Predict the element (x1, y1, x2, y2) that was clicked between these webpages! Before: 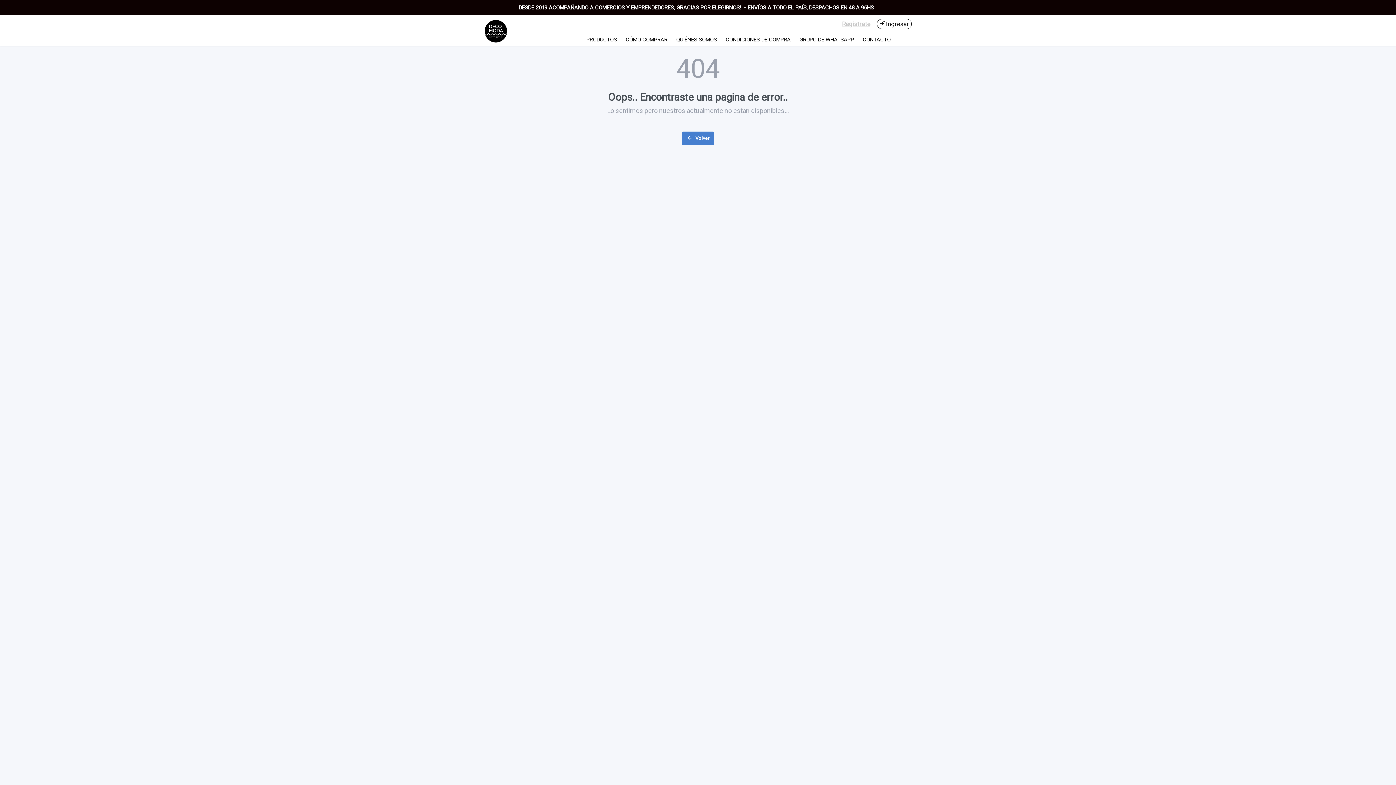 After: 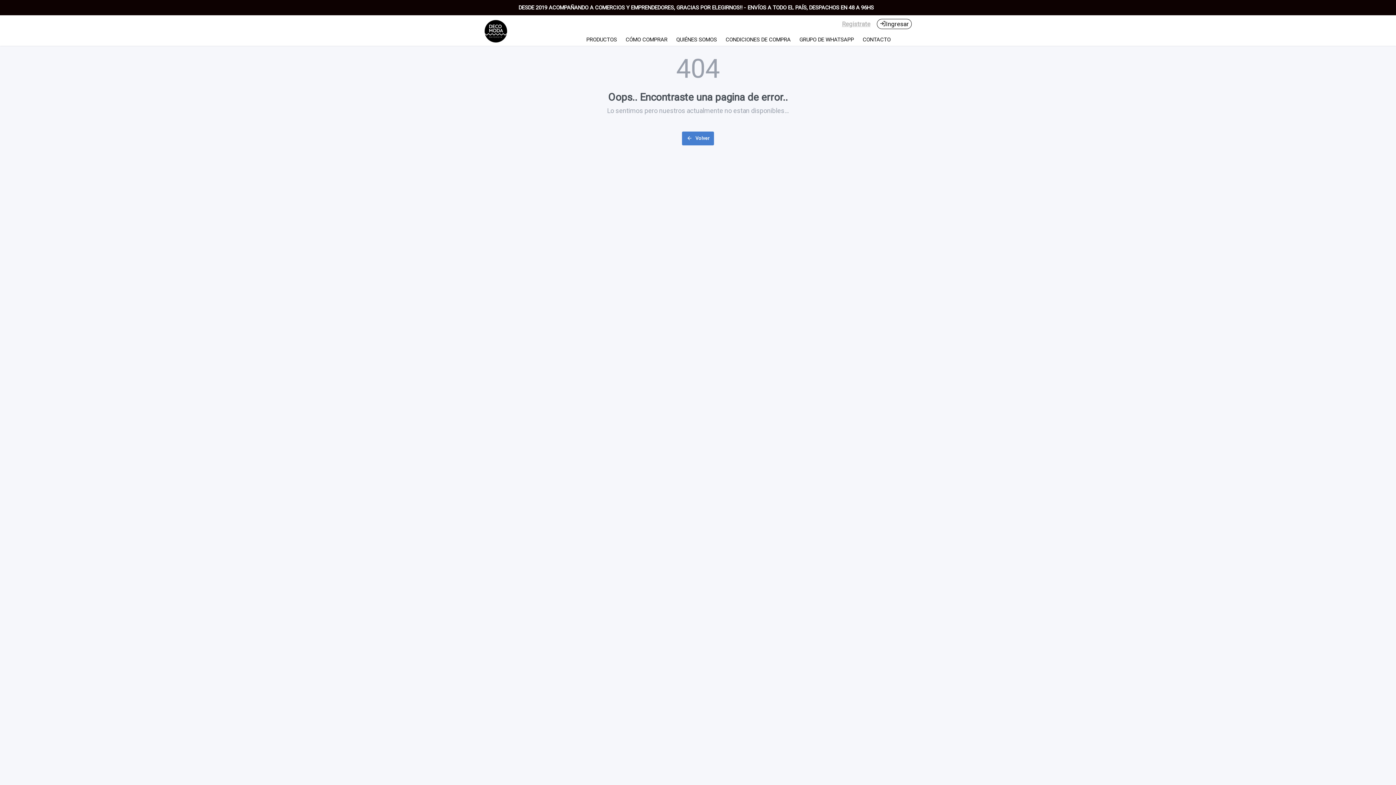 Action: bbox: (899, 35, 906, 43)